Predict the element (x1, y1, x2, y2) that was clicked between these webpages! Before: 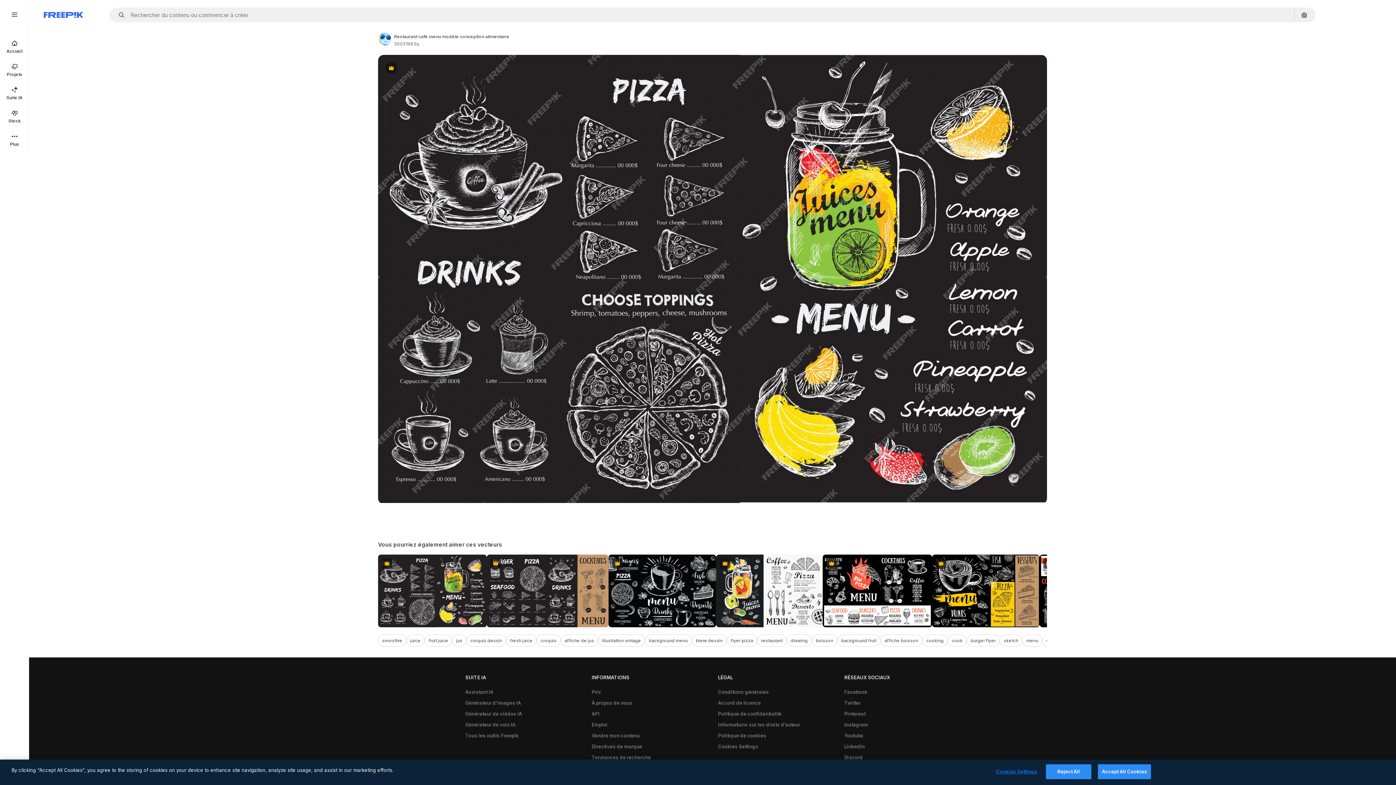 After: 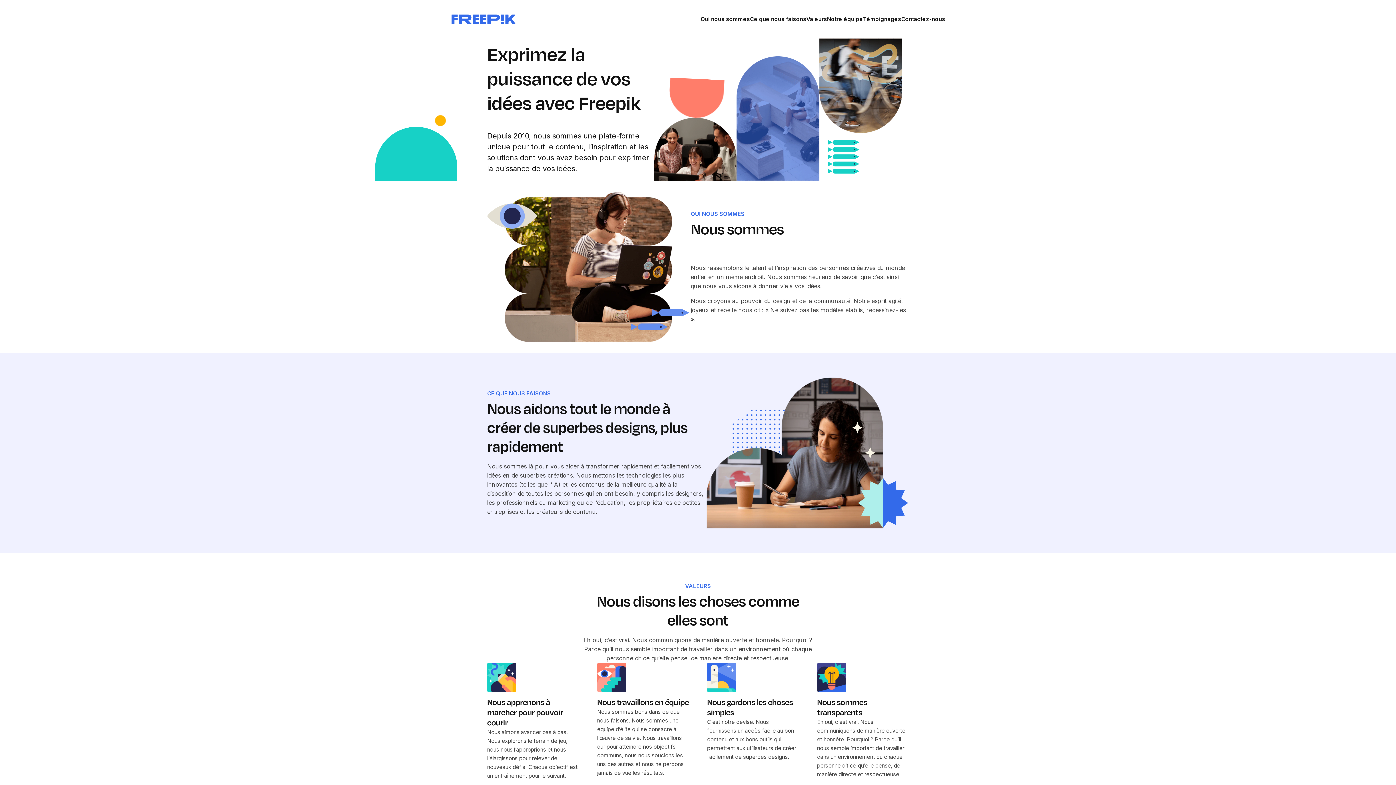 Action: label: À propos de nous bbox: (588, 697, 636, 708)